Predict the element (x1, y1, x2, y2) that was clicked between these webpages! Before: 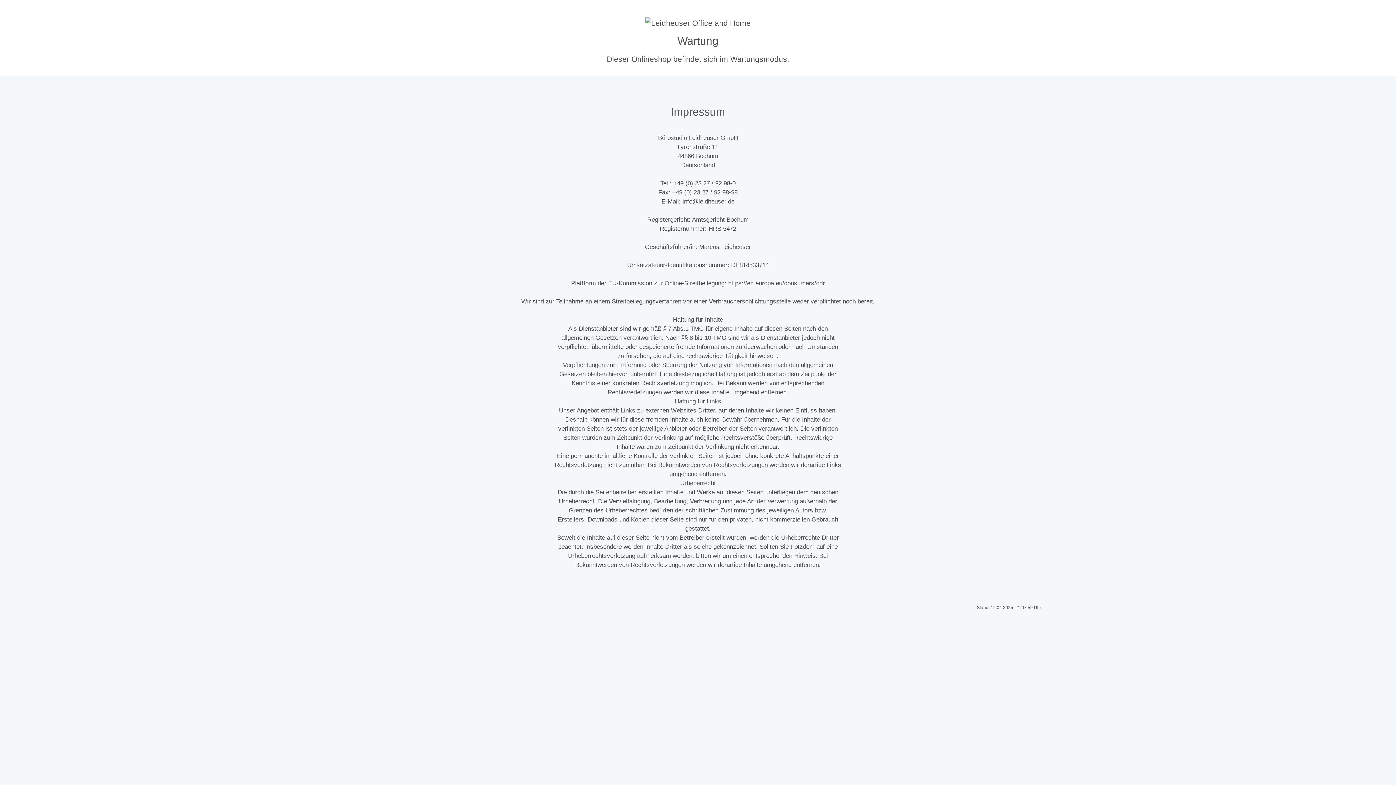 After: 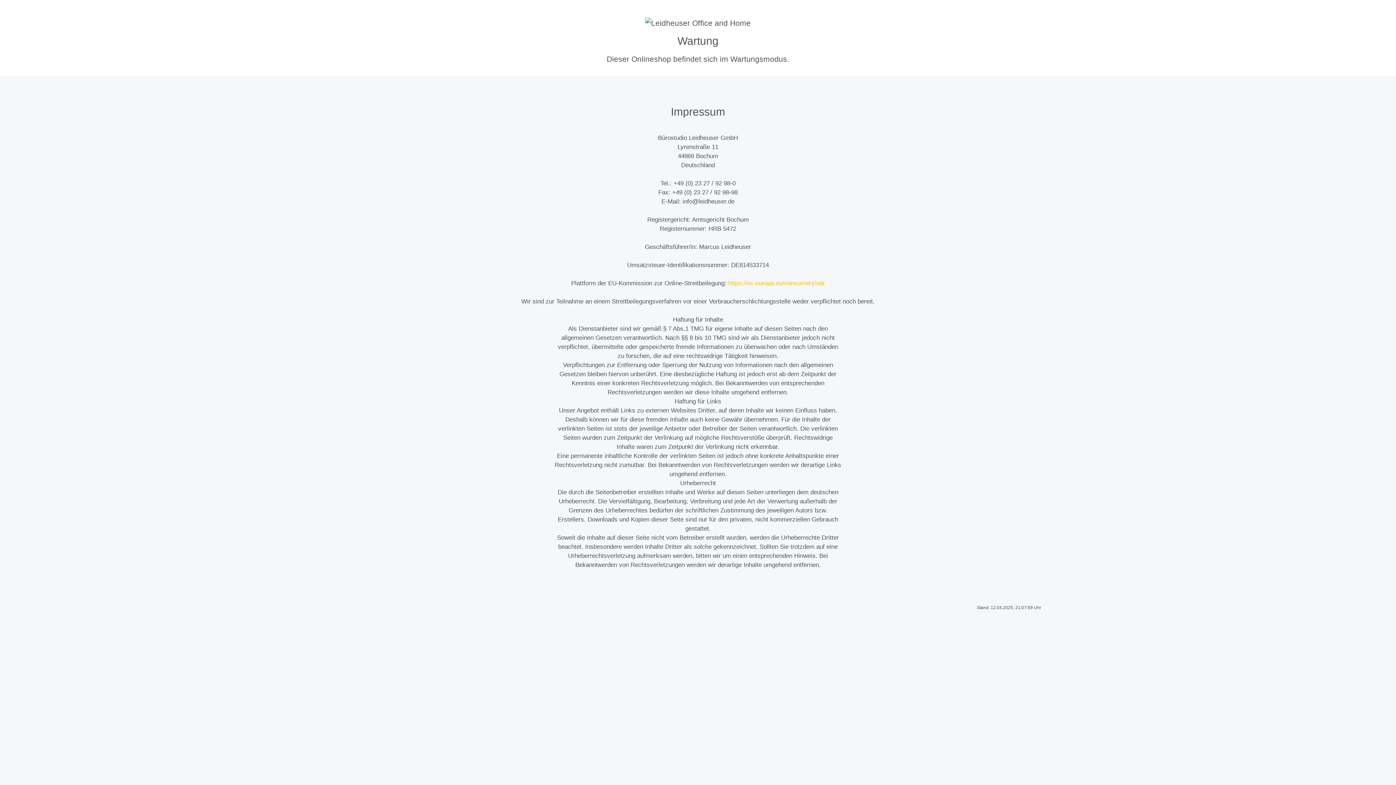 Action: bbox: (728, 280, 825, 286) label: https://ec.europa.eu/consumers/odr